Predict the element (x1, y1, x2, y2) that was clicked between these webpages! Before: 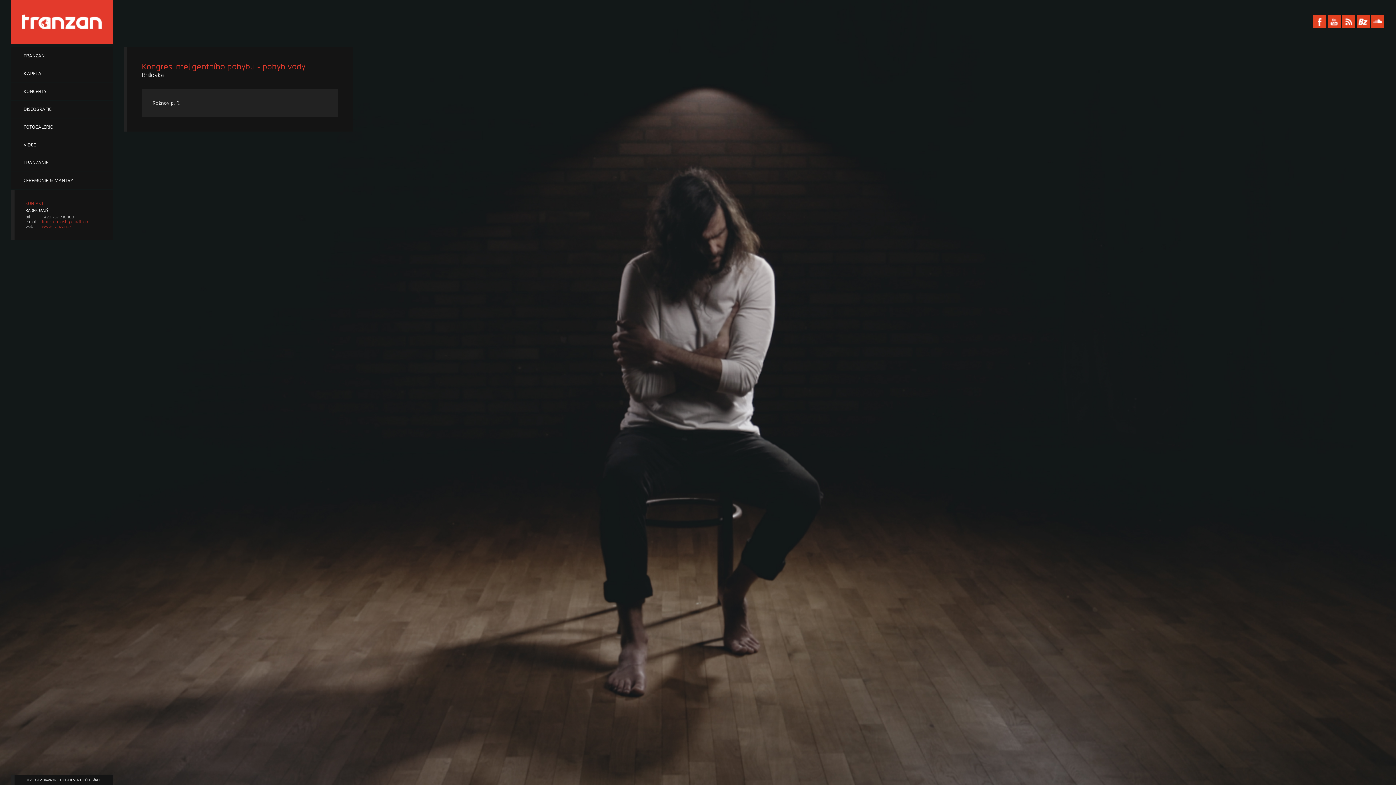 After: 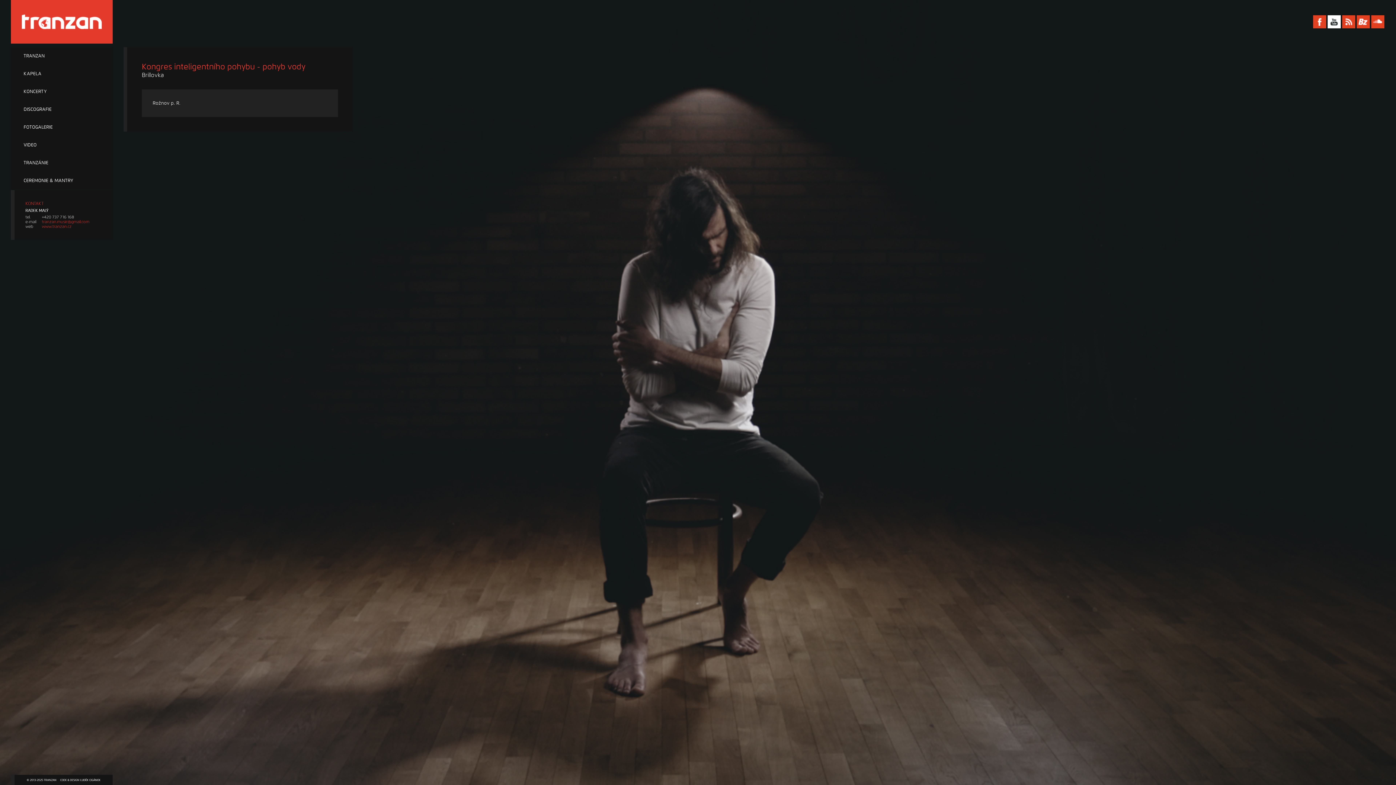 Action: bbox: (1328, 15, 1341, 28) label: Youtube Tranzan